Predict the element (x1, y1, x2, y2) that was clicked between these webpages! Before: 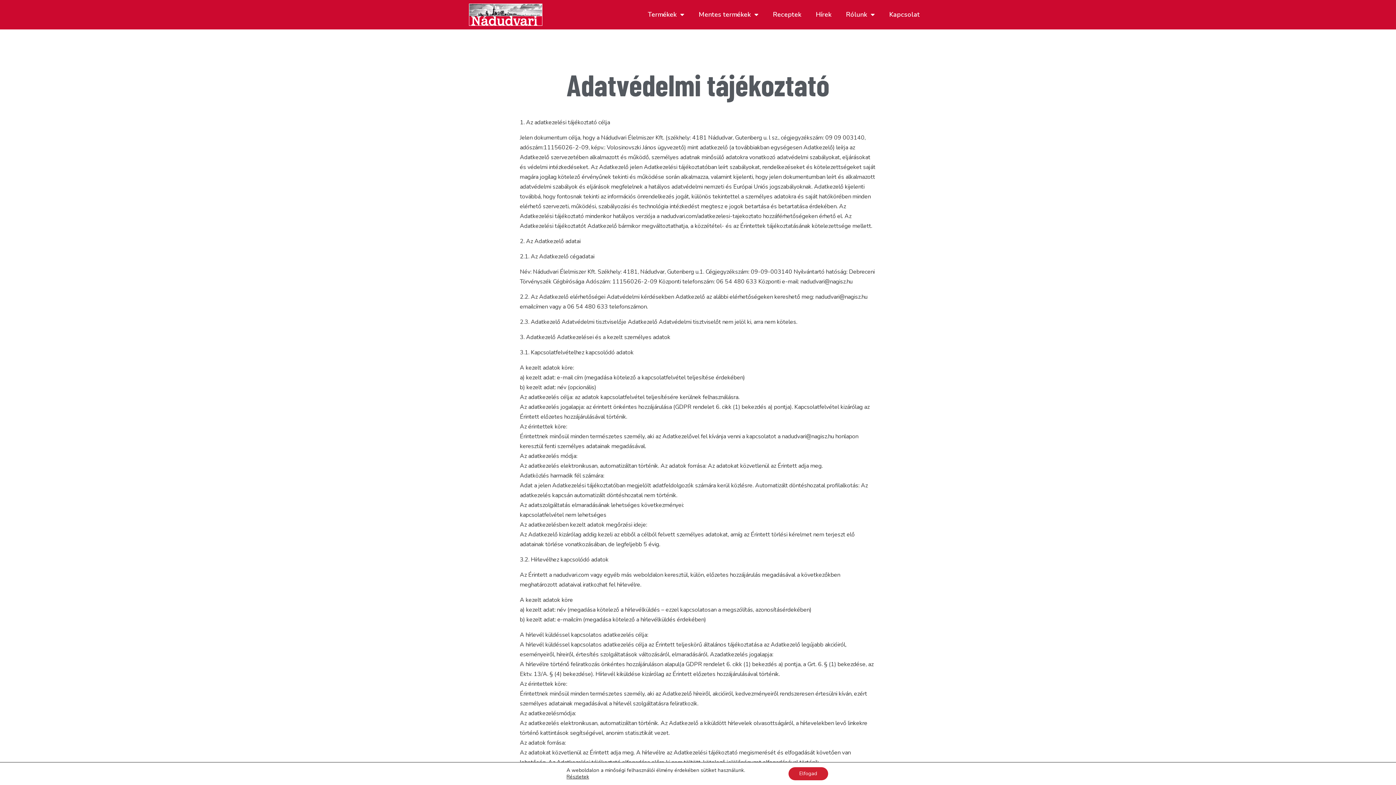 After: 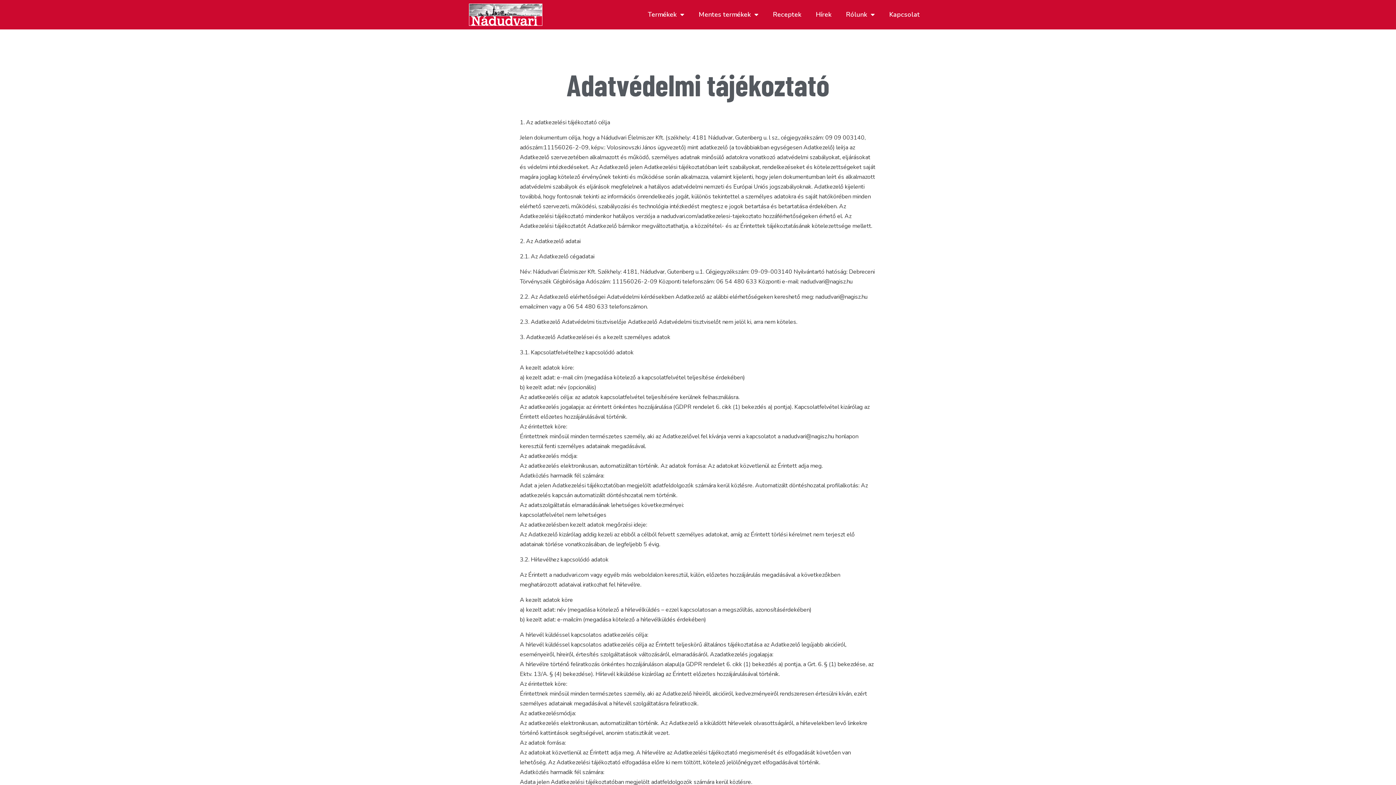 Action: bbox: (788, 767, 828, 780) label: Elfogad